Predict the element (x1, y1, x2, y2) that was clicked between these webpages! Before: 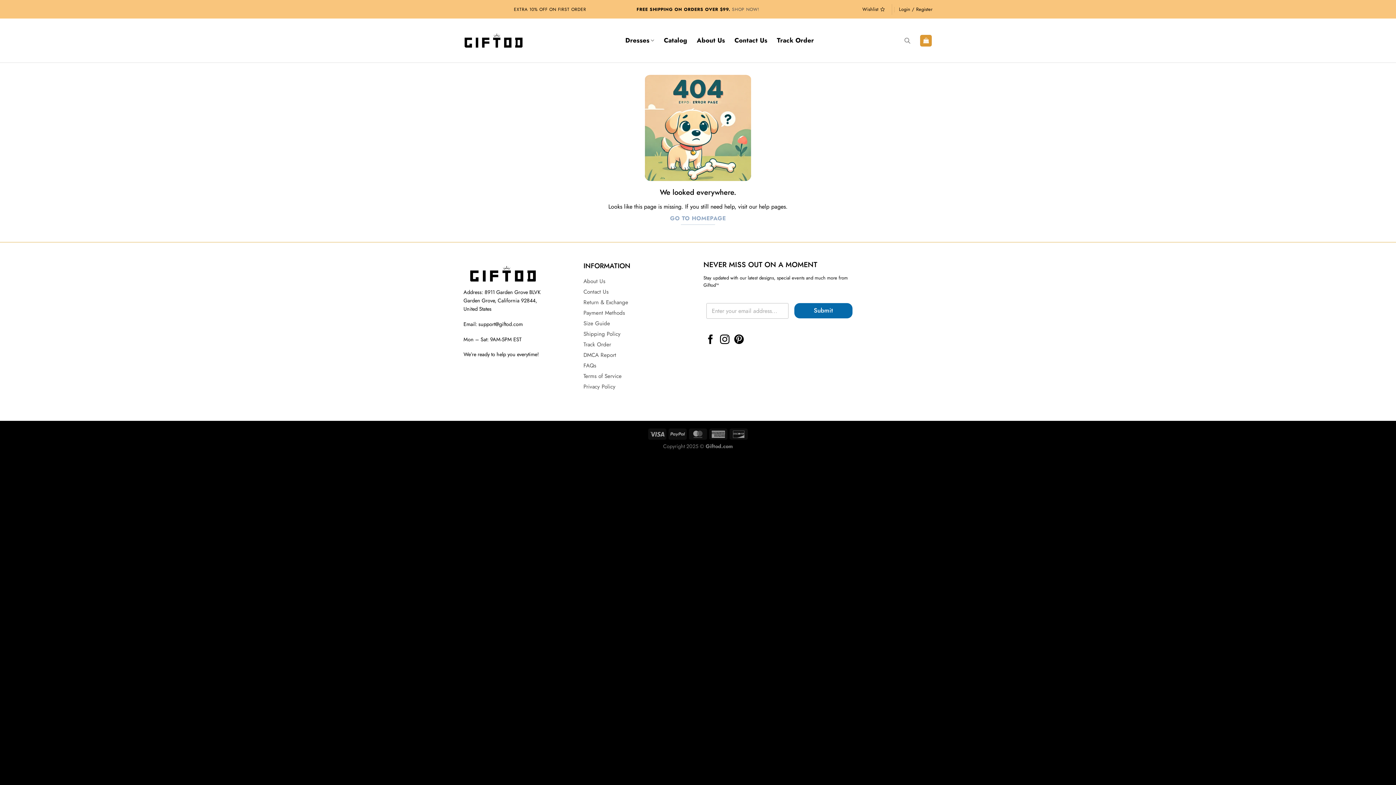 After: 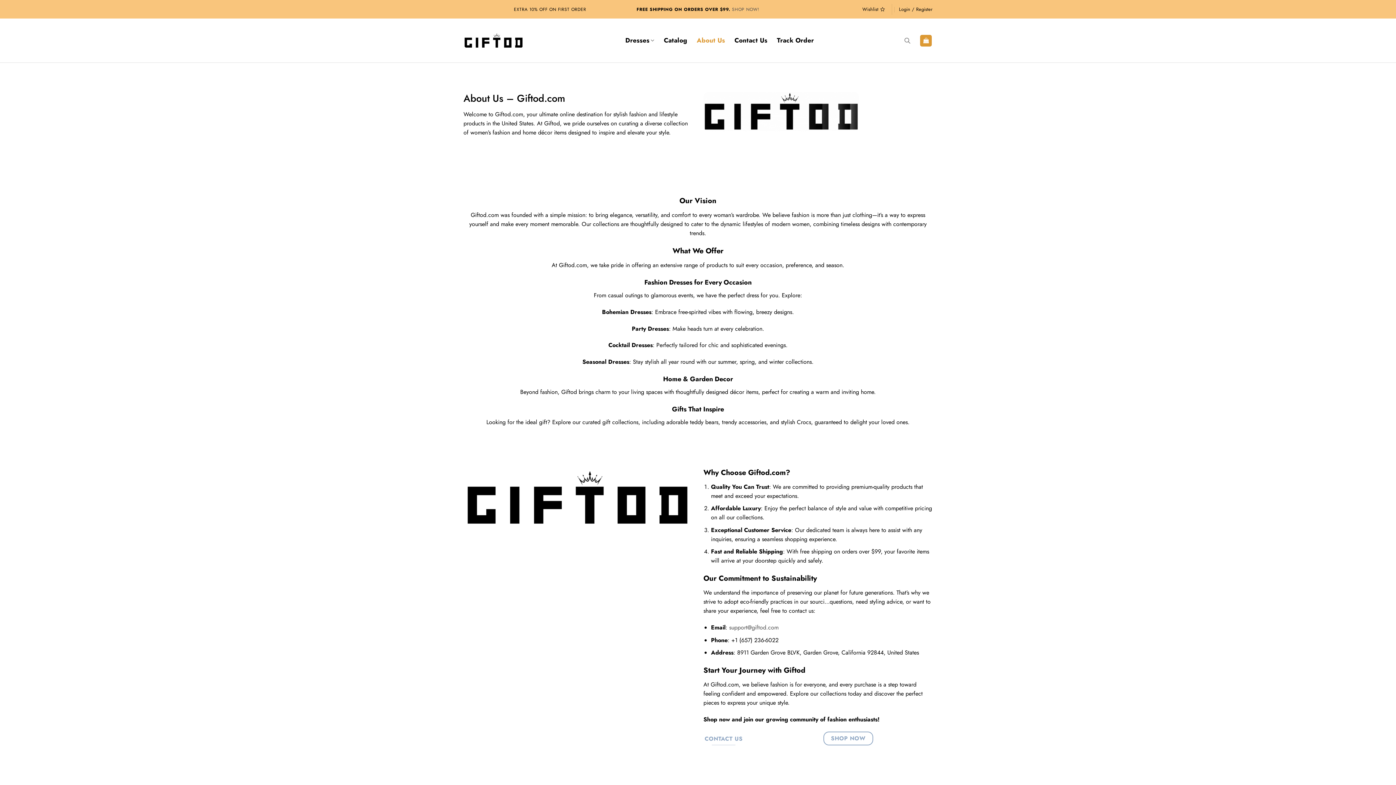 Action: bbox: (696, 32, 725, 48) label: About Us